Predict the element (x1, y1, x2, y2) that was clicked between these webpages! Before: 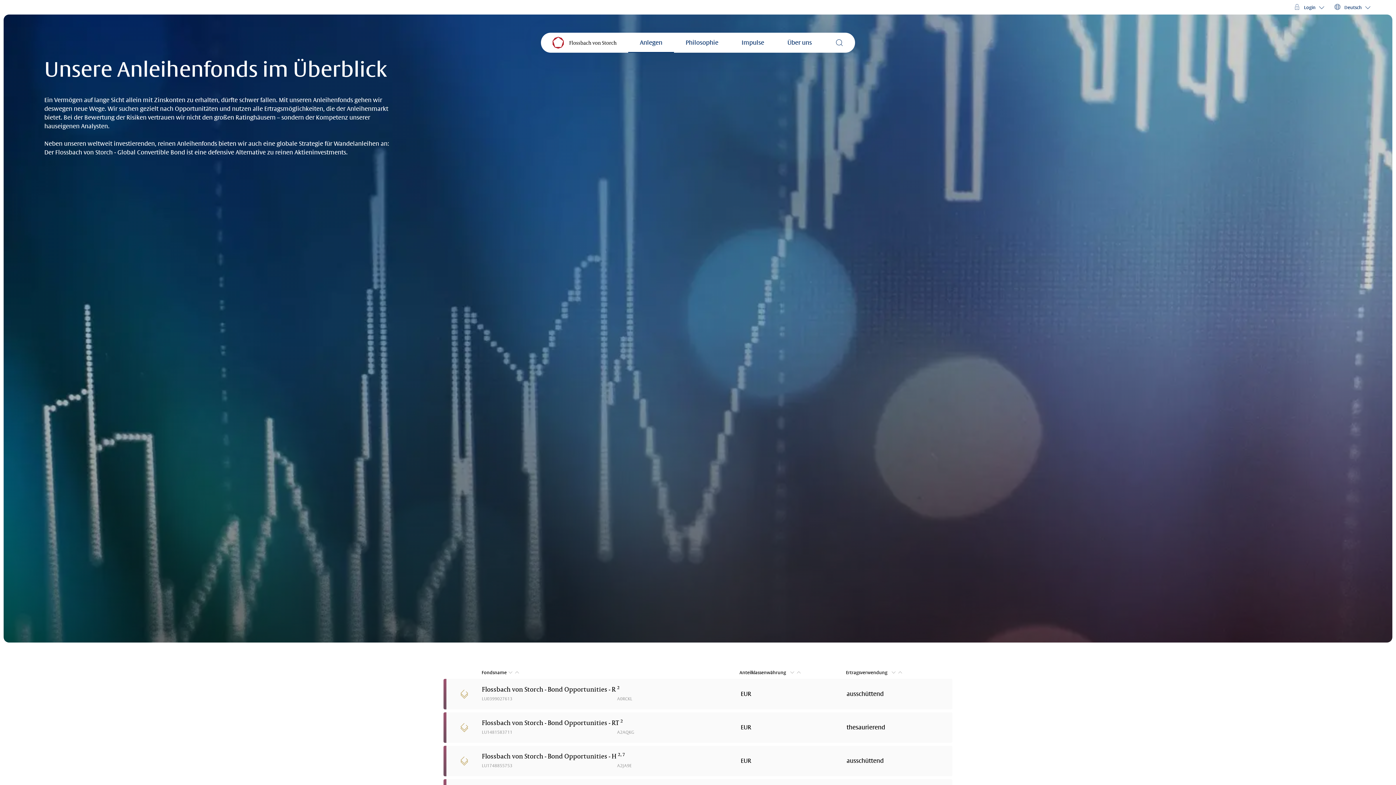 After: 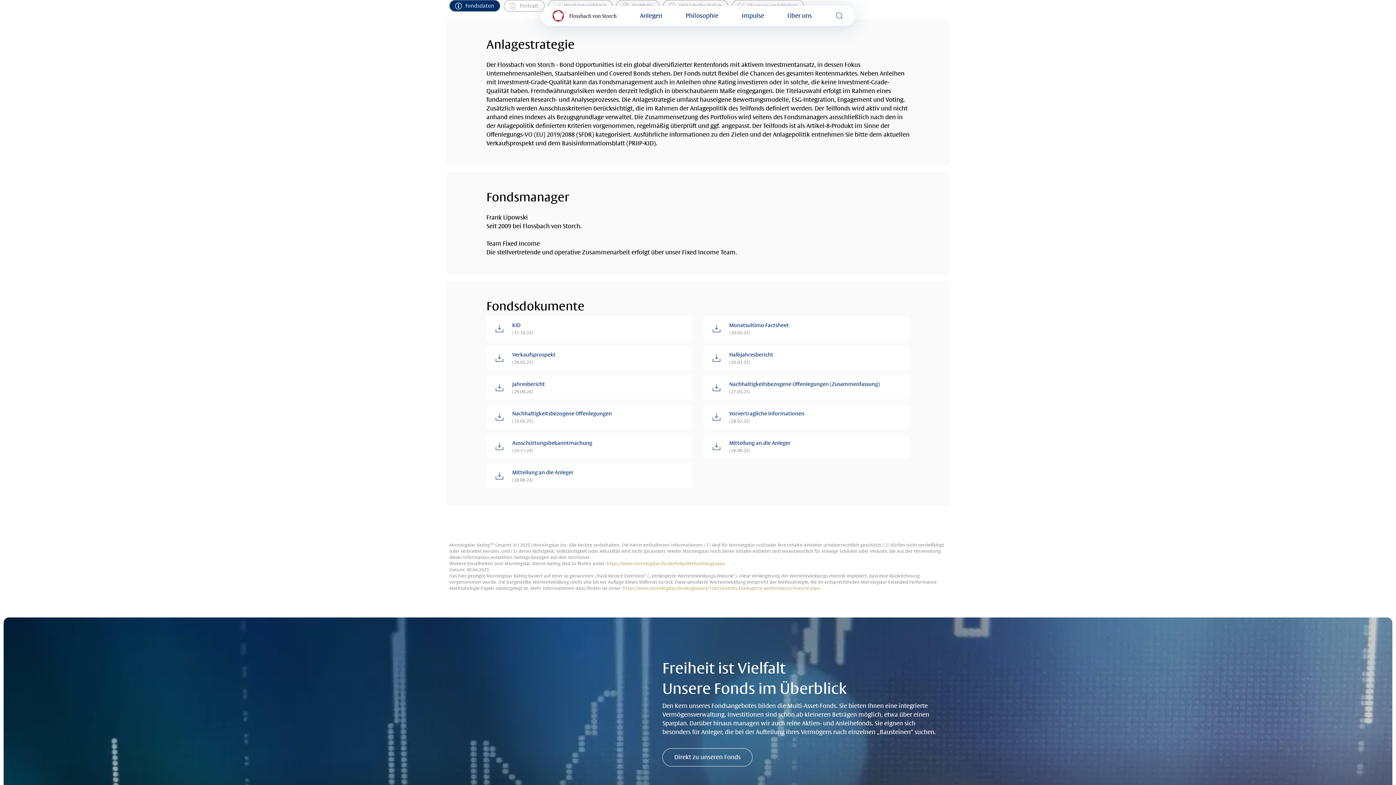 Action: label: Fond Kategorie: Flossbach von Storch - Bond Opportunities

, Fondsname:
Flossbach von Storch - Bond Opportunities - H 
, Fußnote:
2, 7

, ISIN:
LU1748855753

, WKN:
A2JA9E

, Anteilklassenwährung:
EUR
, Ertragsverwendung:
ausschüttend bbox: (443, 746, 952, 776)